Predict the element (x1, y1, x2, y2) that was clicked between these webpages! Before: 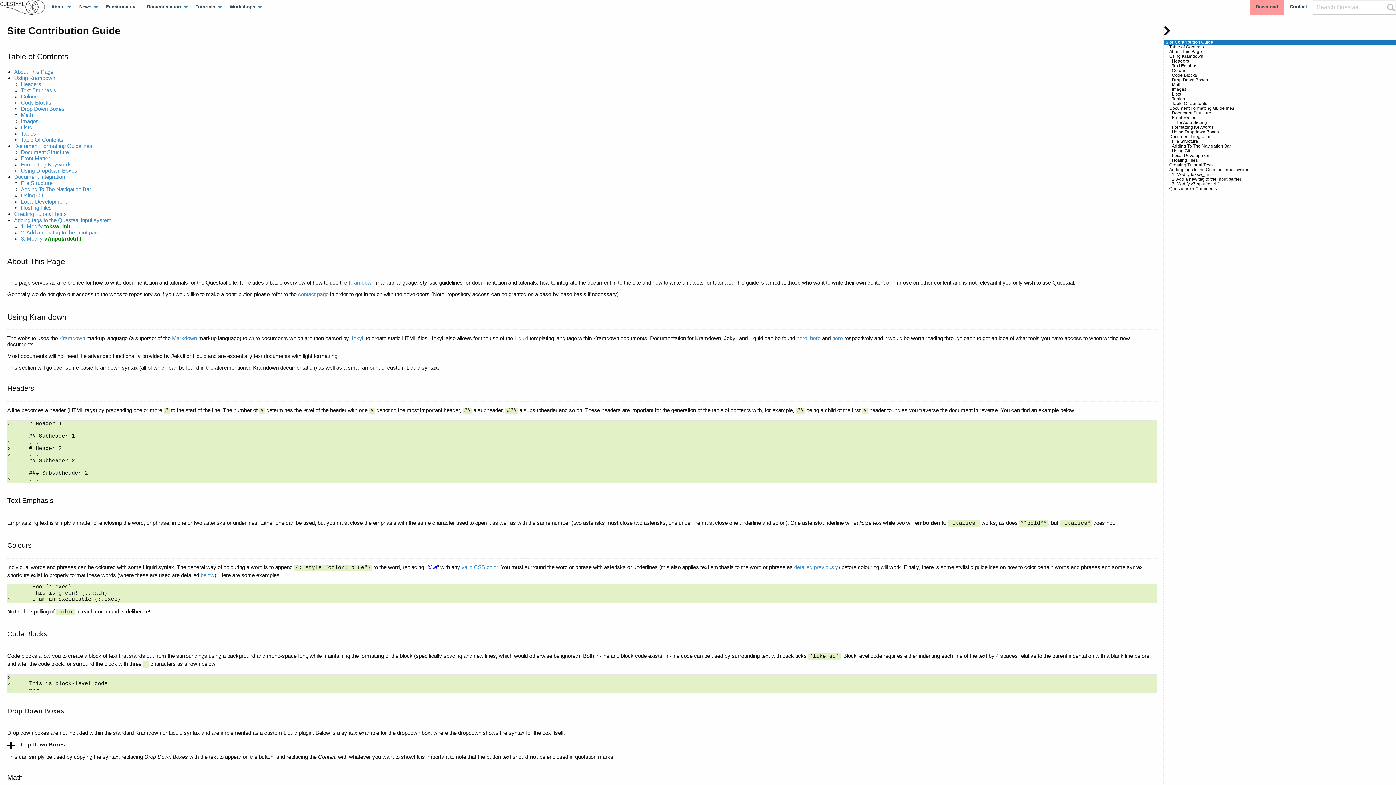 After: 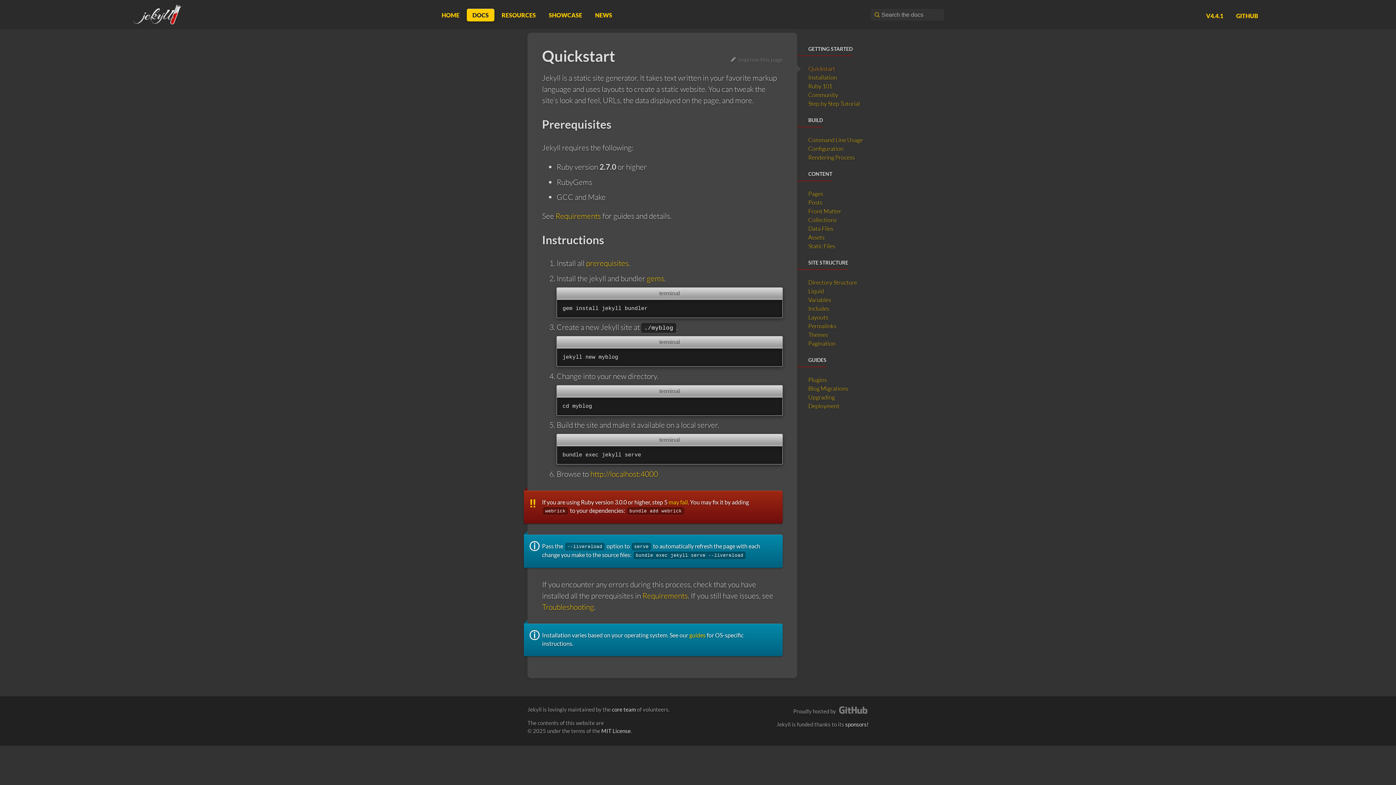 Action: label: here bbox: (810, 335, 820, 341)